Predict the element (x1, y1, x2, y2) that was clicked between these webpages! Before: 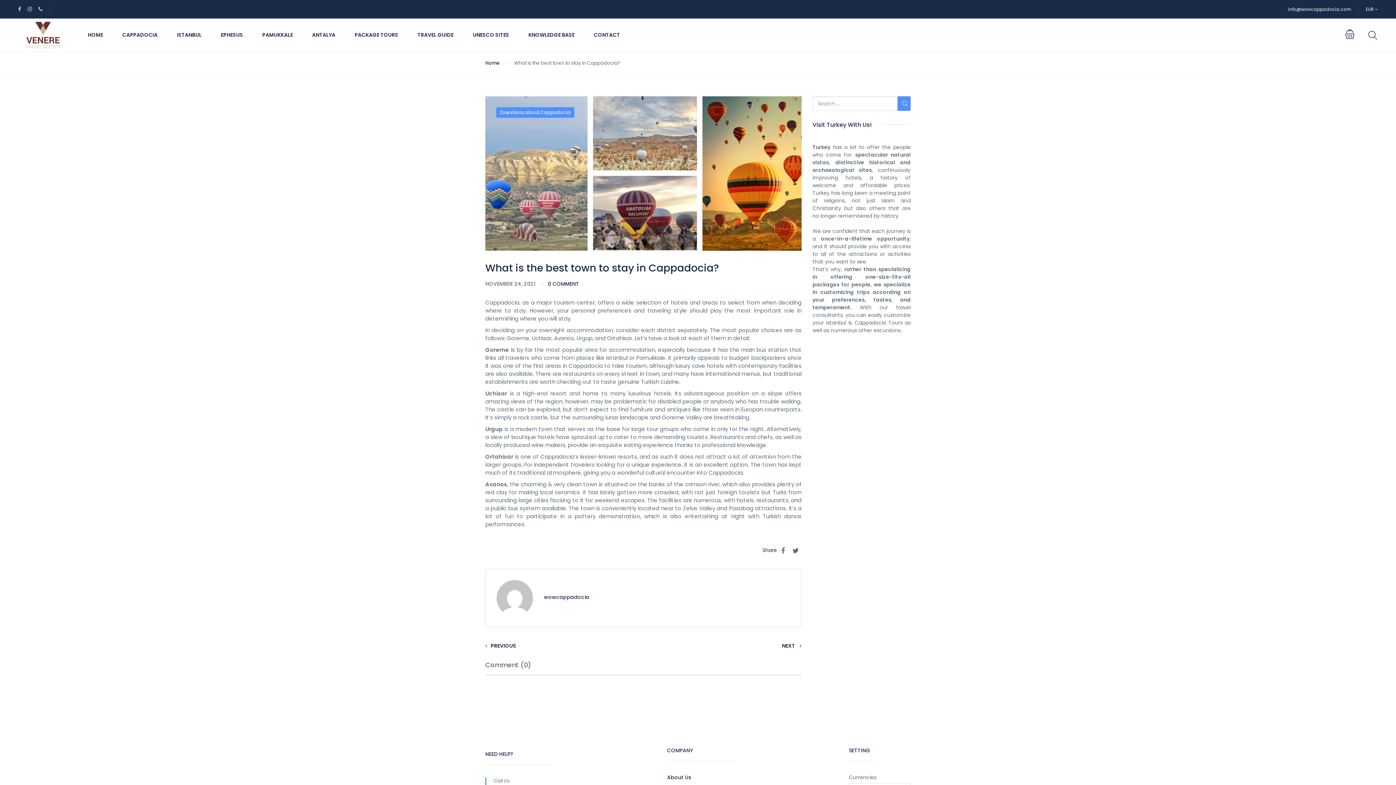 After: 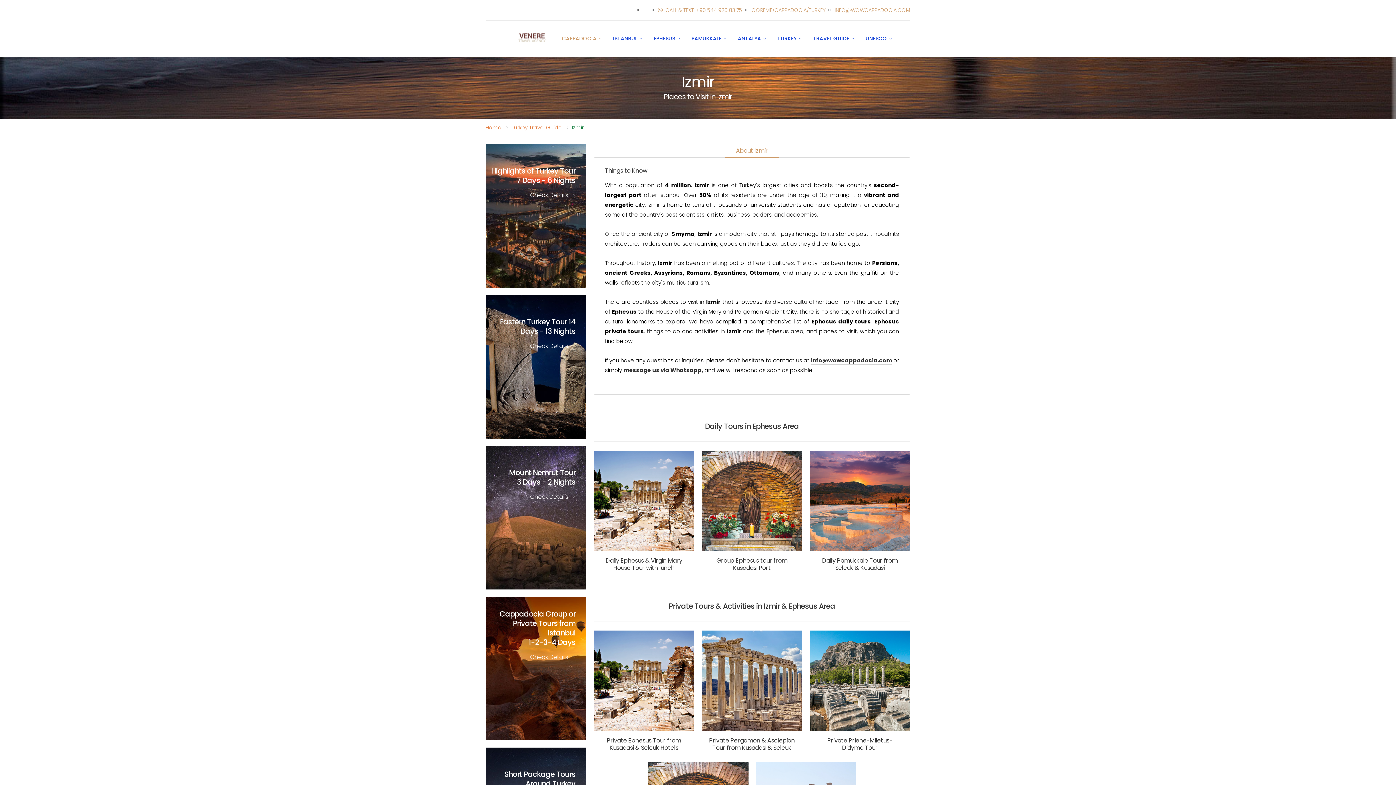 Action: bbox: (211, 18, 252, 51) label: EPHESUS